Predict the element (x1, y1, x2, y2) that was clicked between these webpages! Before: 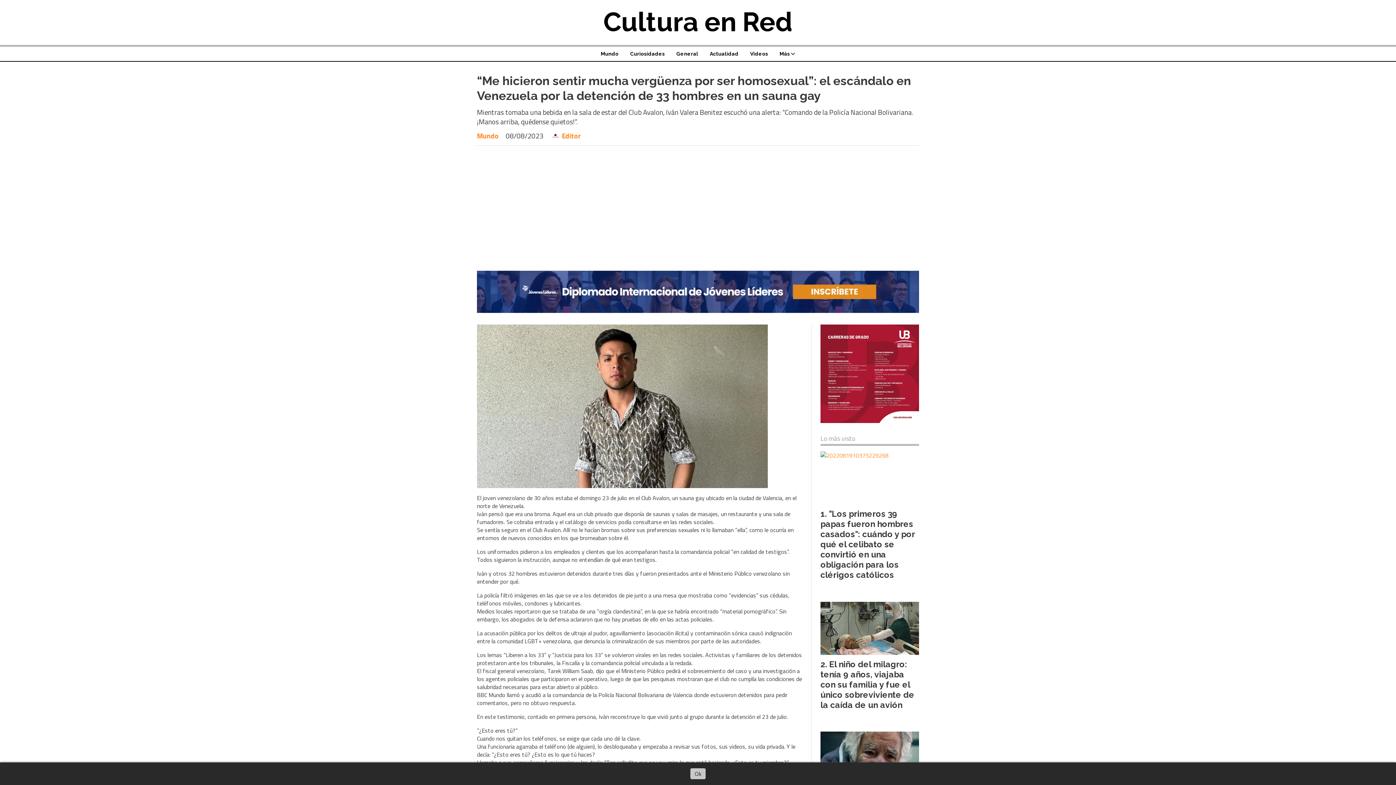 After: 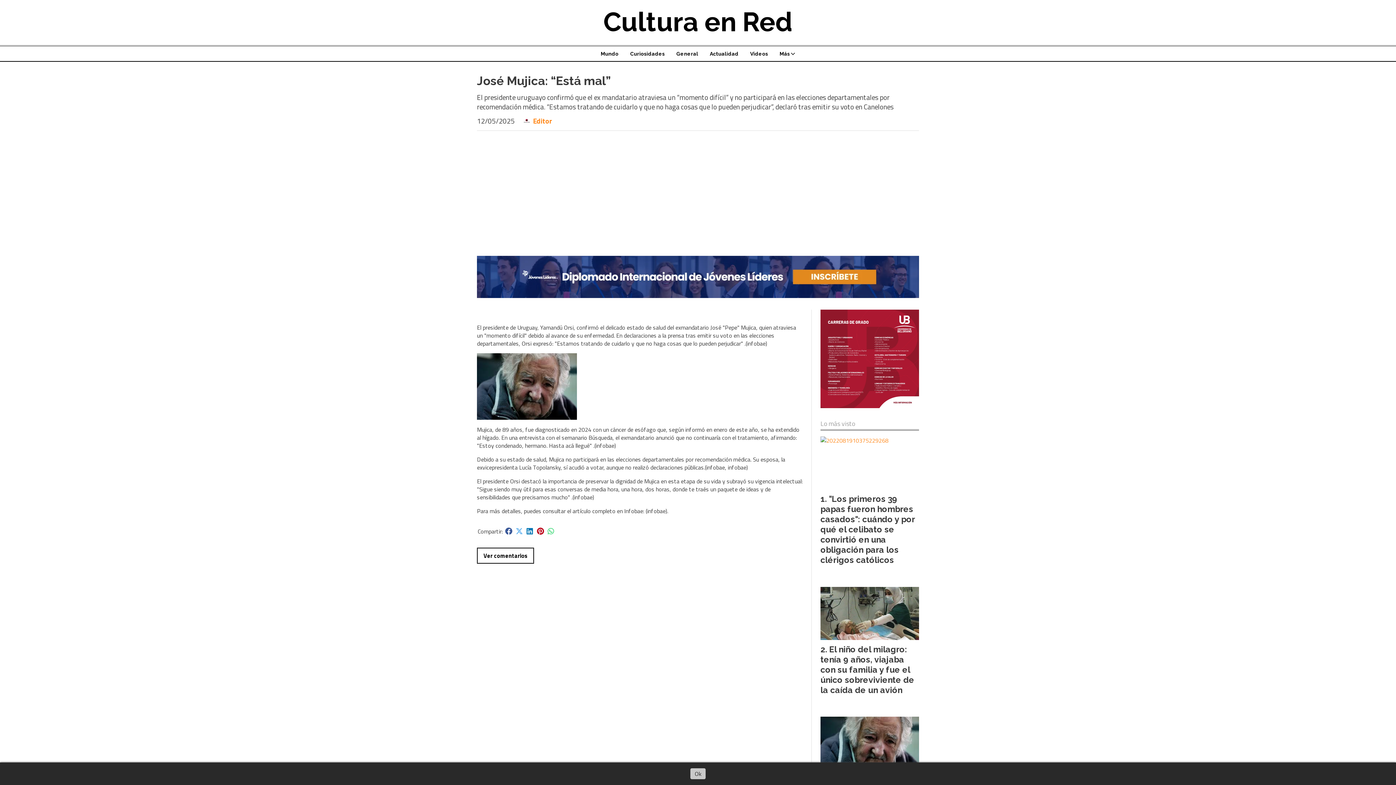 Action: bbox: (820, 732, 919, 785)